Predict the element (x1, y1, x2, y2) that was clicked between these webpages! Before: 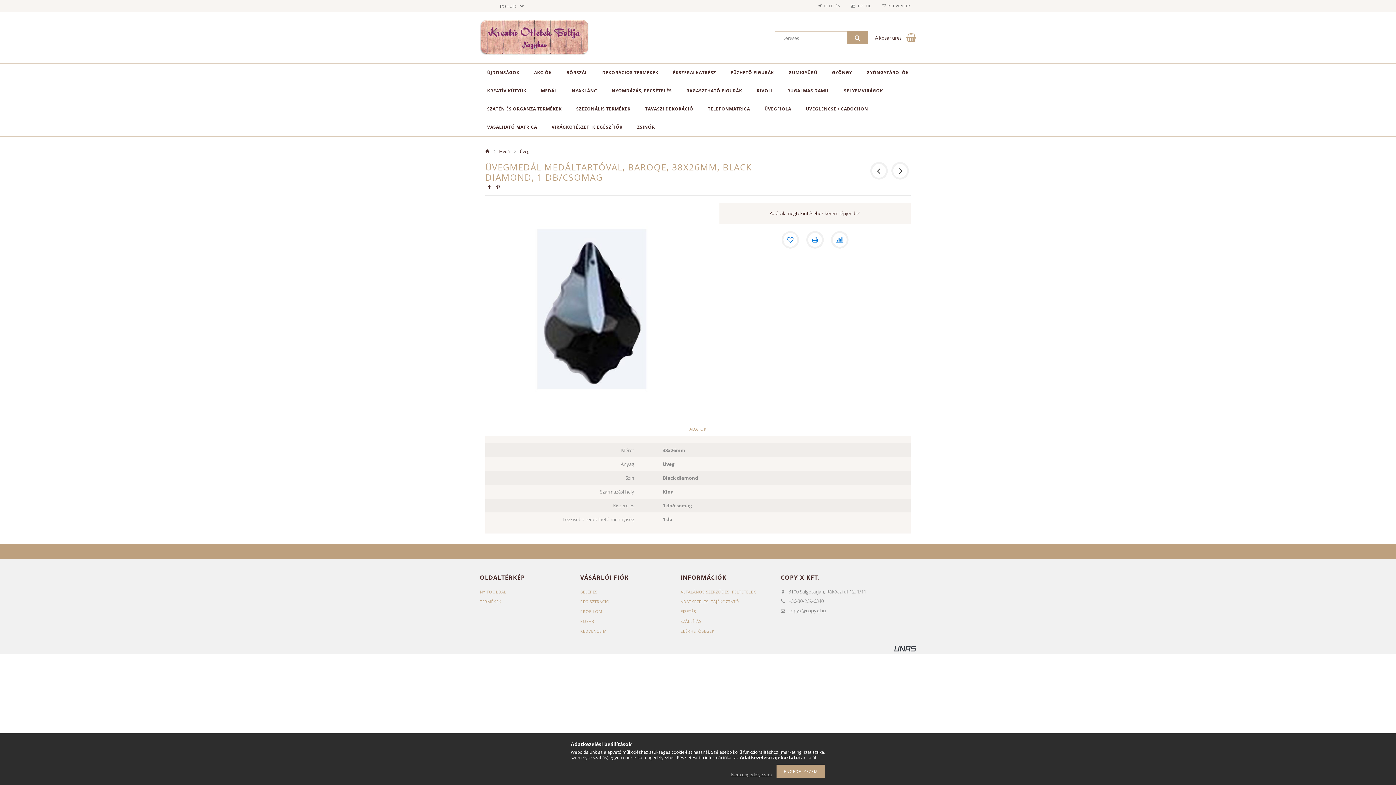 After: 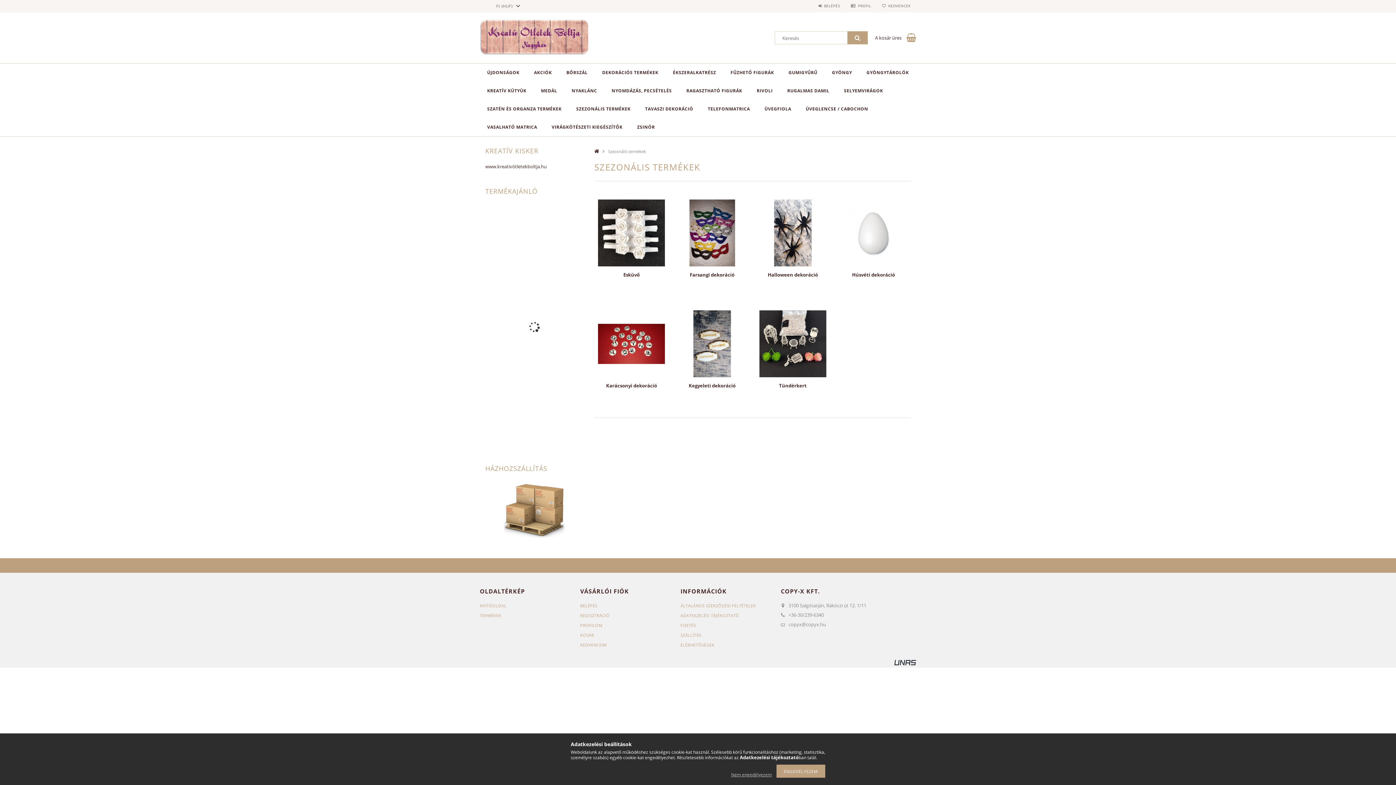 Action: bbox: (569, 100, 638, 118) label: SZEZONÁLIS TERMÉKEK